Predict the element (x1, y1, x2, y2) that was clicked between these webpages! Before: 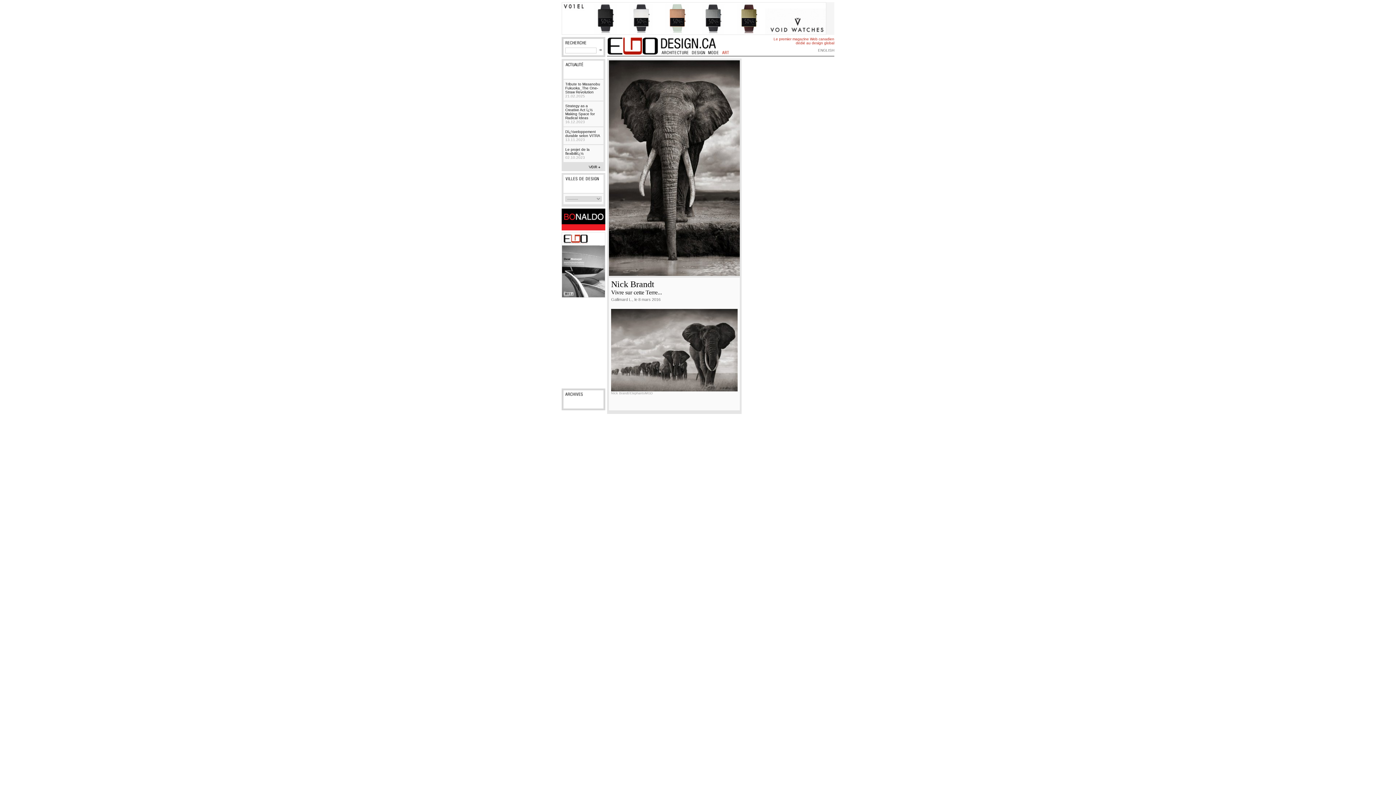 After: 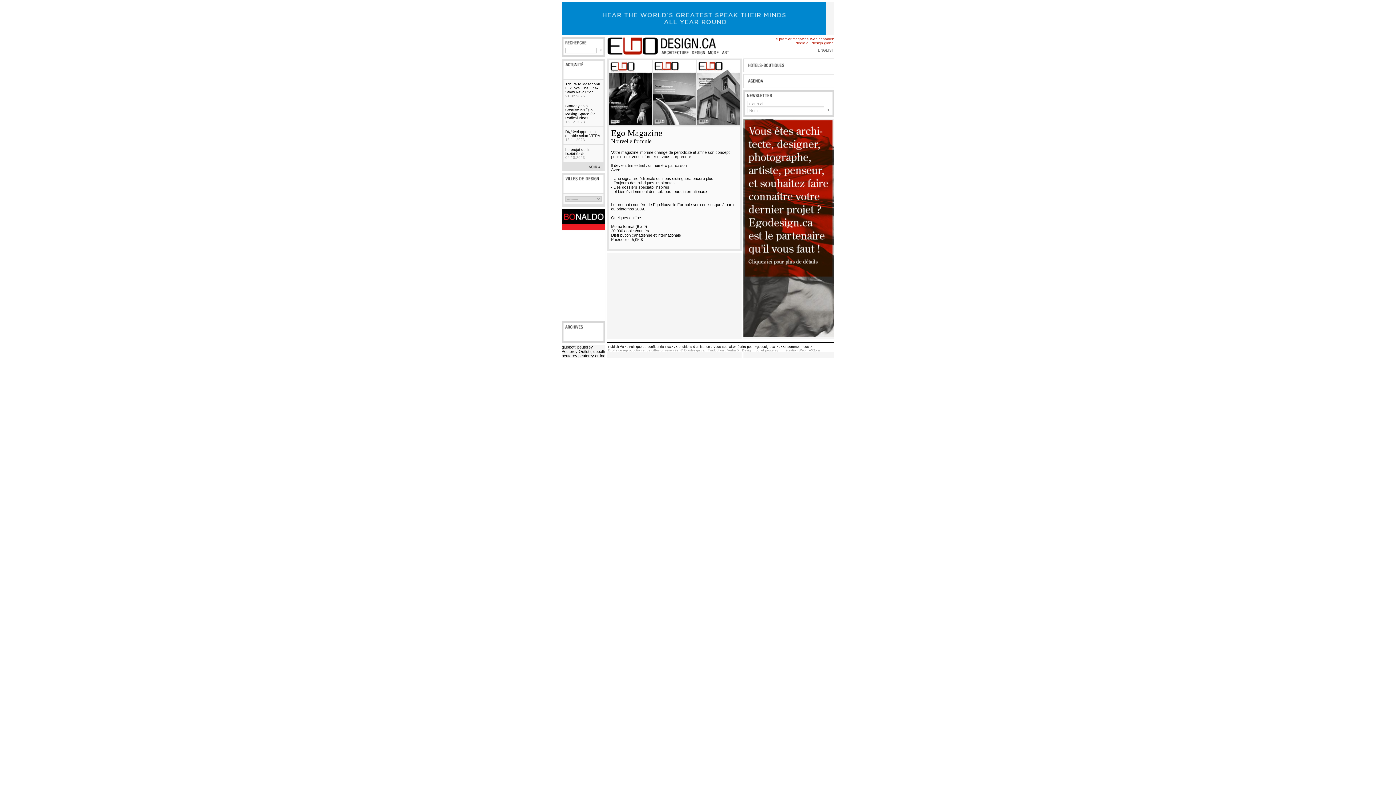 Action: bbox: (561, 294, 605, 298)